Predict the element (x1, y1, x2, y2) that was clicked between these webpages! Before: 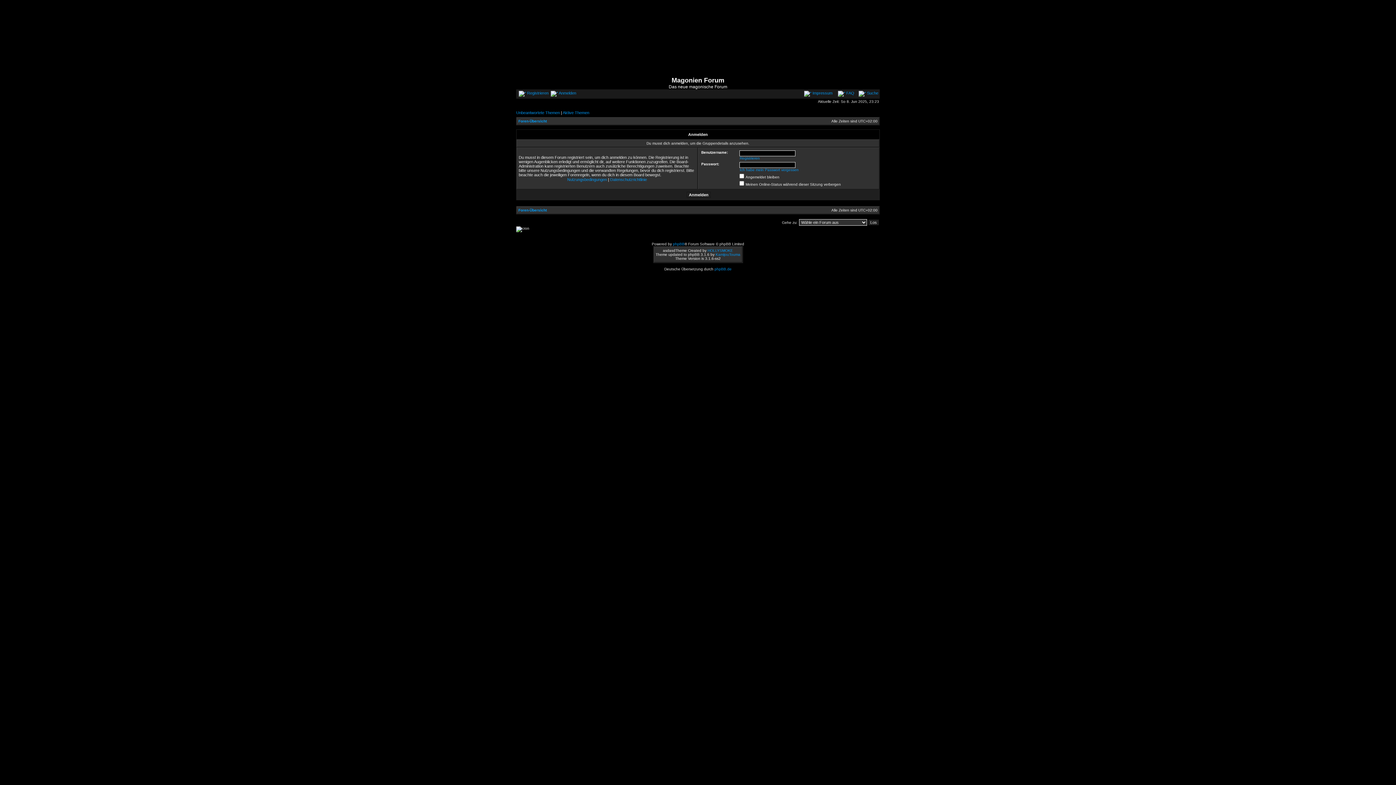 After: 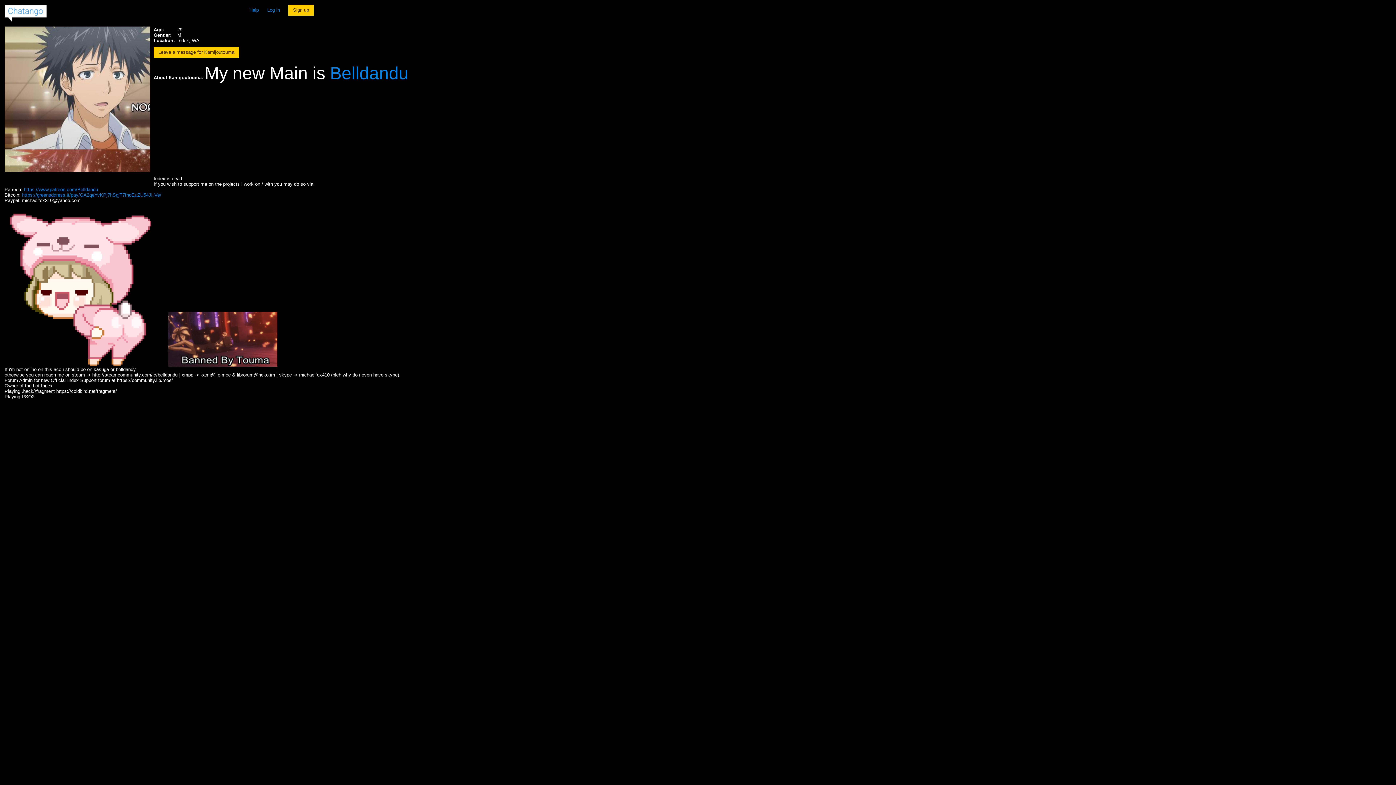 Action: label: KamijouTouma bbox: (715, 252, 740, 256)